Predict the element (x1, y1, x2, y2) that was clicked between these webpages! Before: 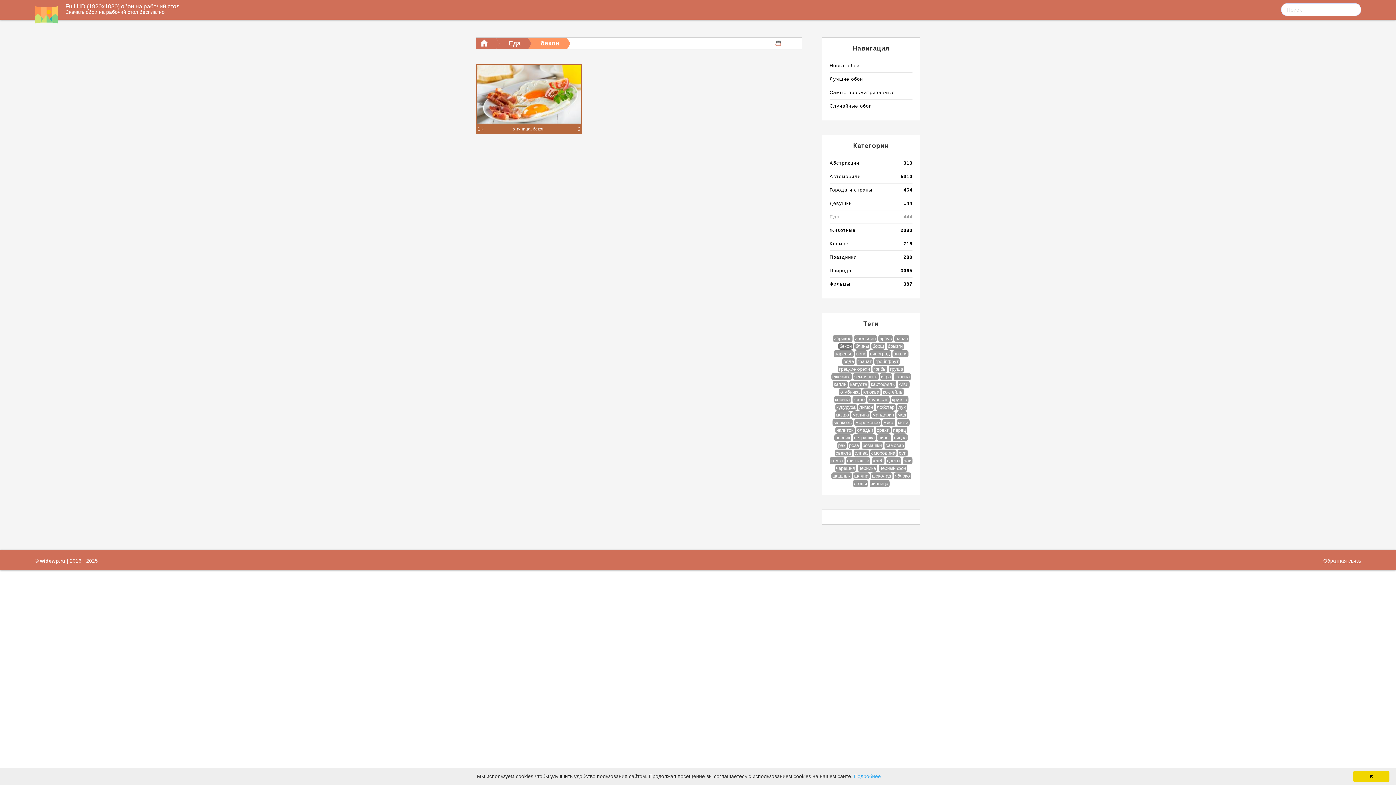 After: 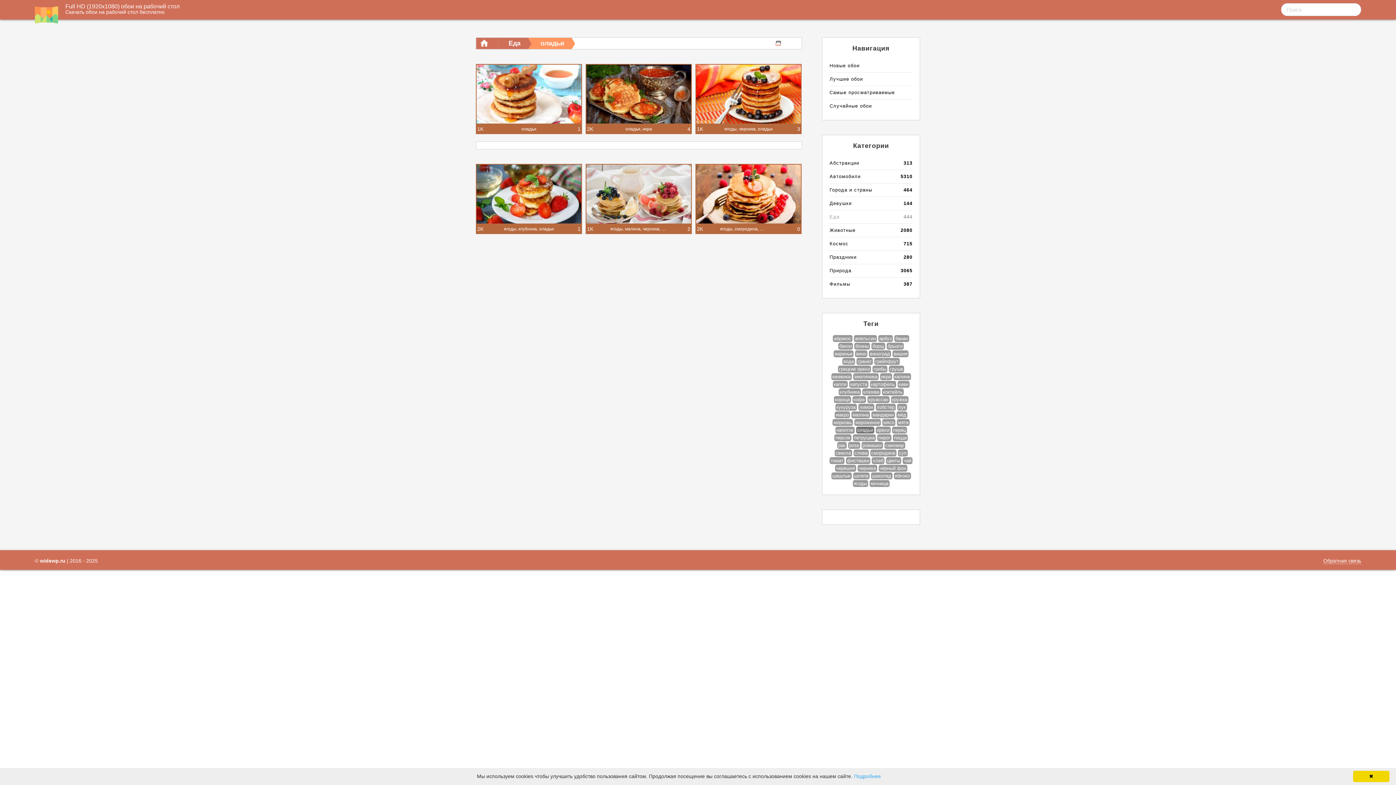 Action: label: оладьи bbox: (856, 426, 874, 433)